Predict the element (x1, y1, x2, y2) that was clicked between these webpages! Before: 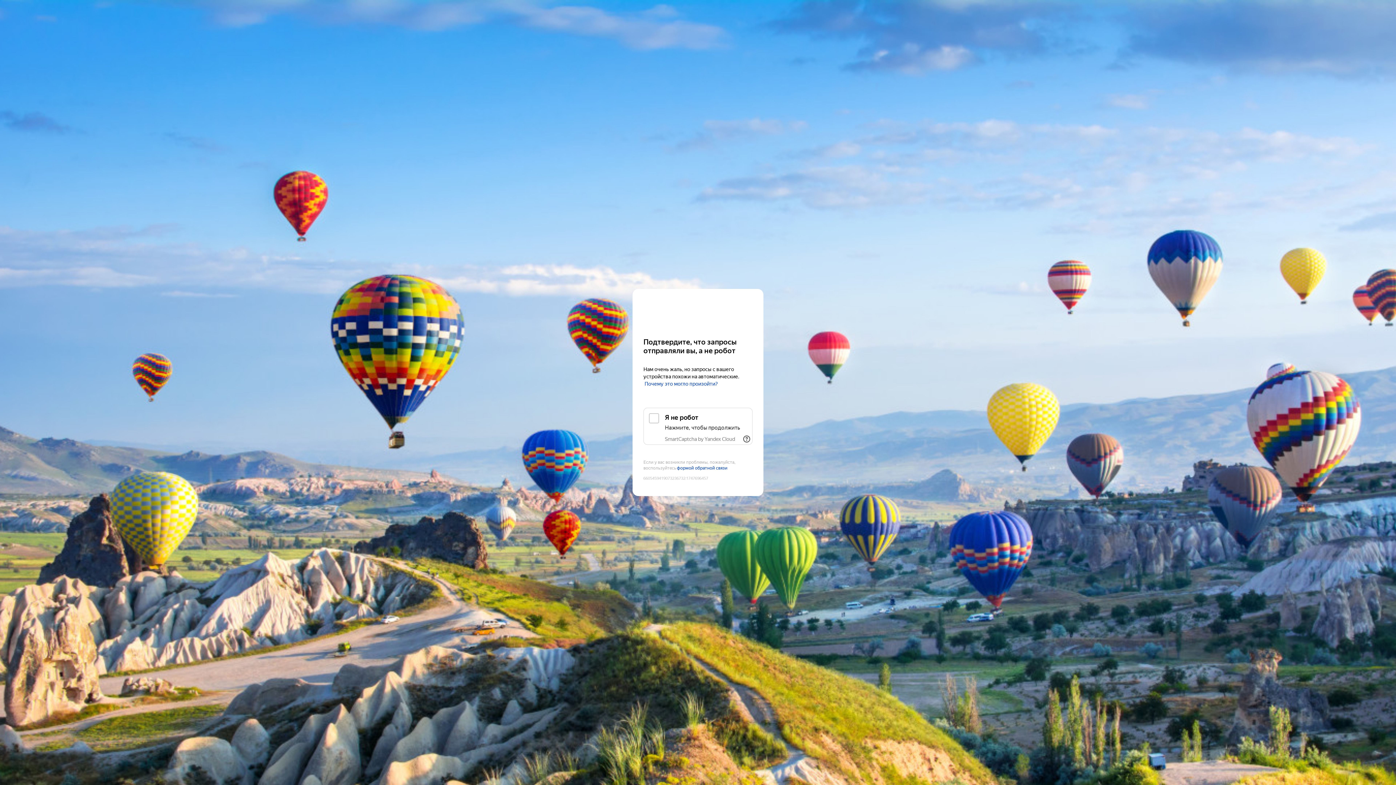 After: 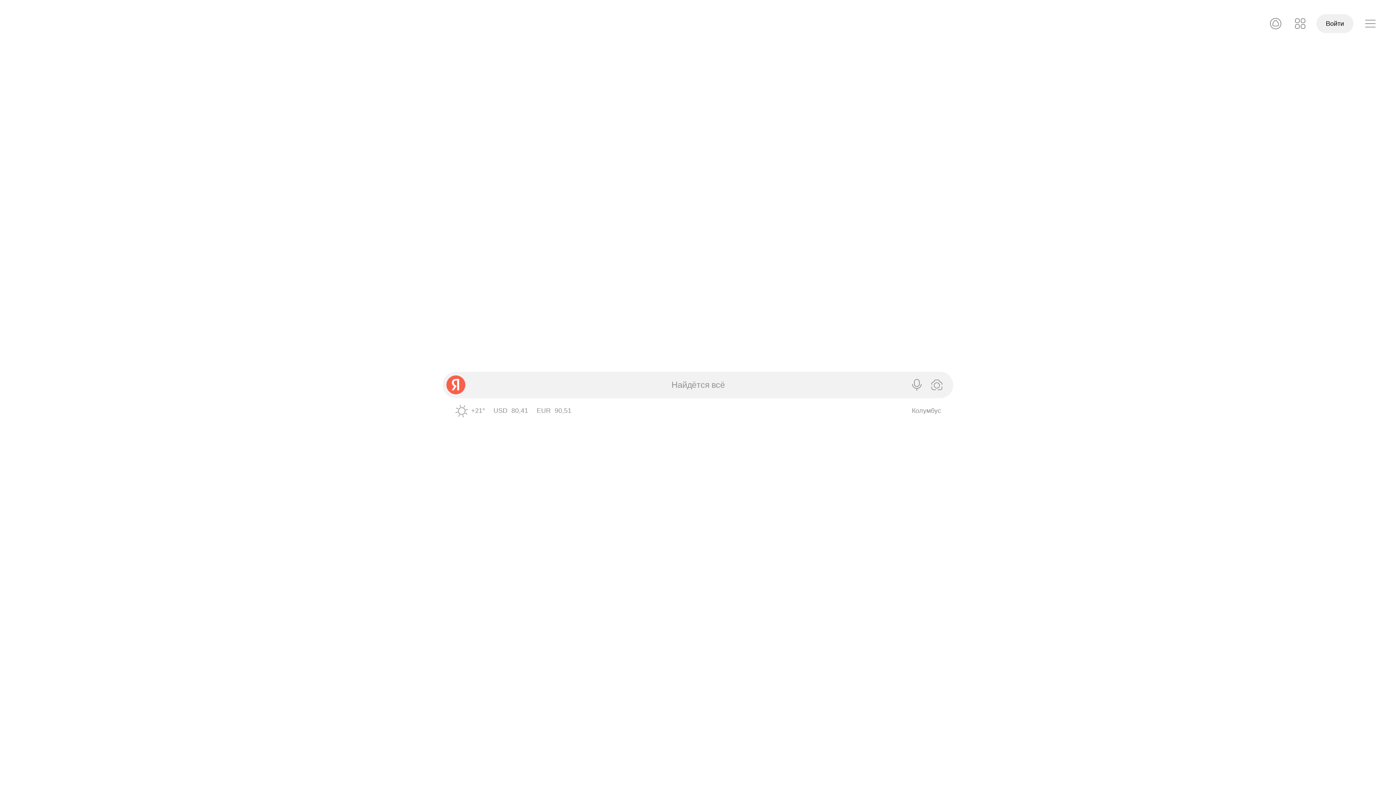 Action: bbox: (643, 303, 752, 316) label: Yandex